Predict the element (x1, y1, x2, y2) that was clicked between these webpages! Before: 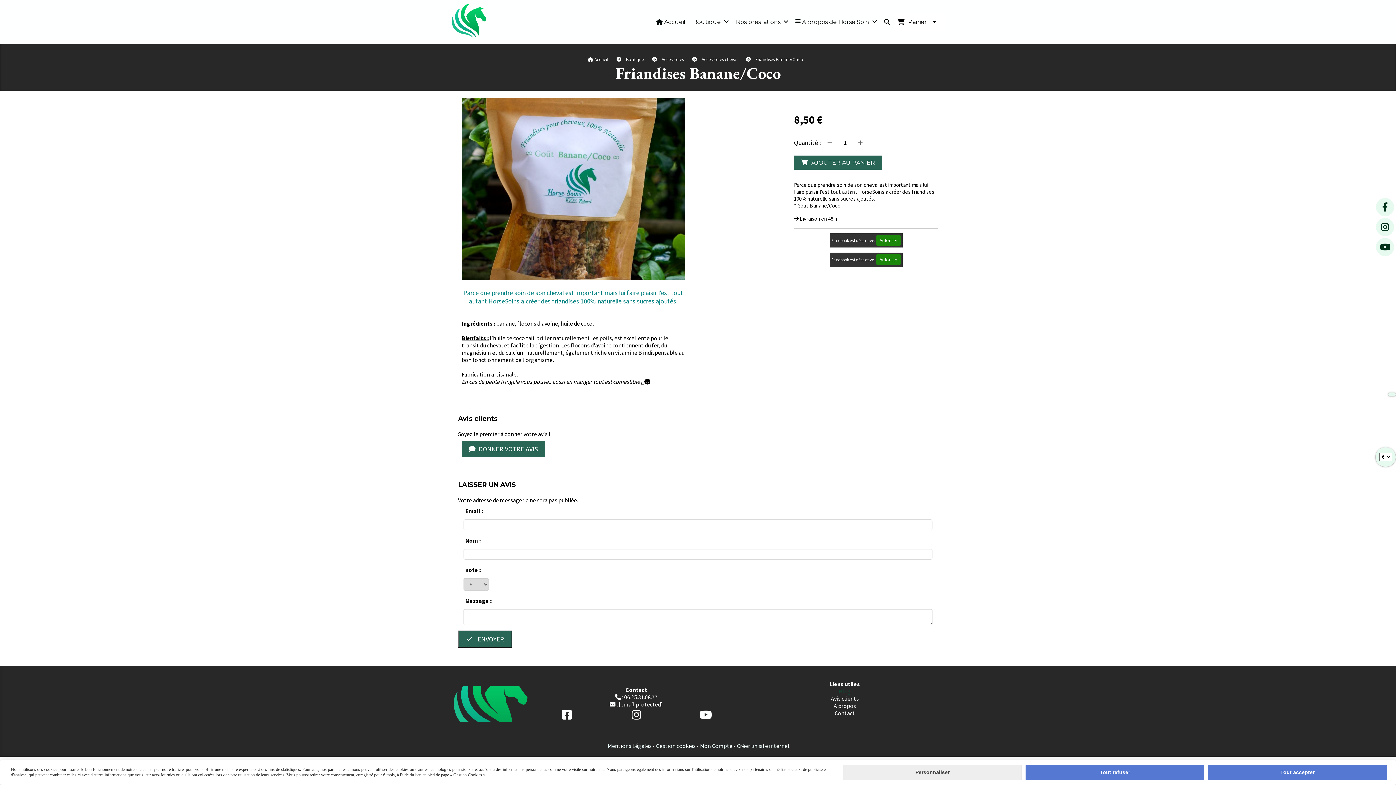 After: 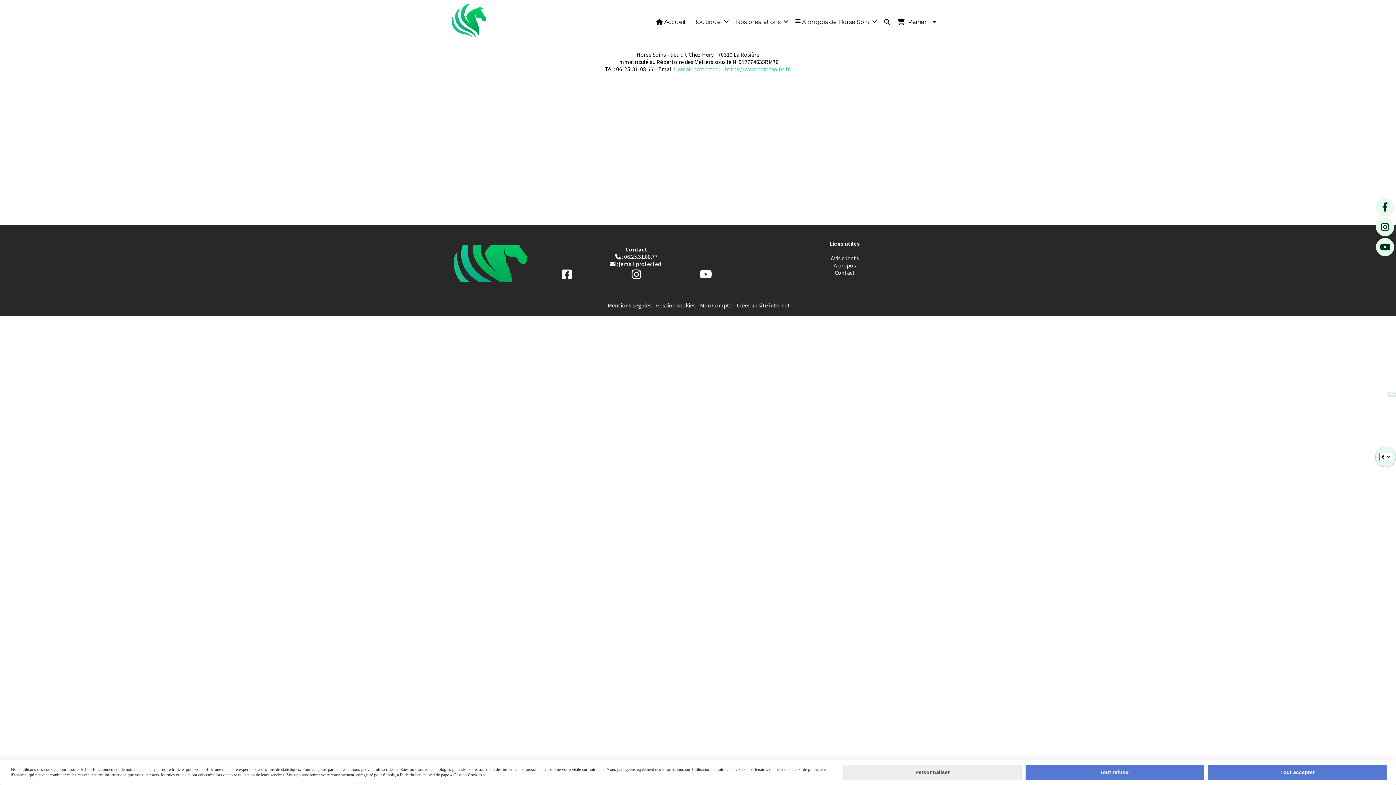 Action: label: Mentions Légales bbox: (607, 742, 651, 749)